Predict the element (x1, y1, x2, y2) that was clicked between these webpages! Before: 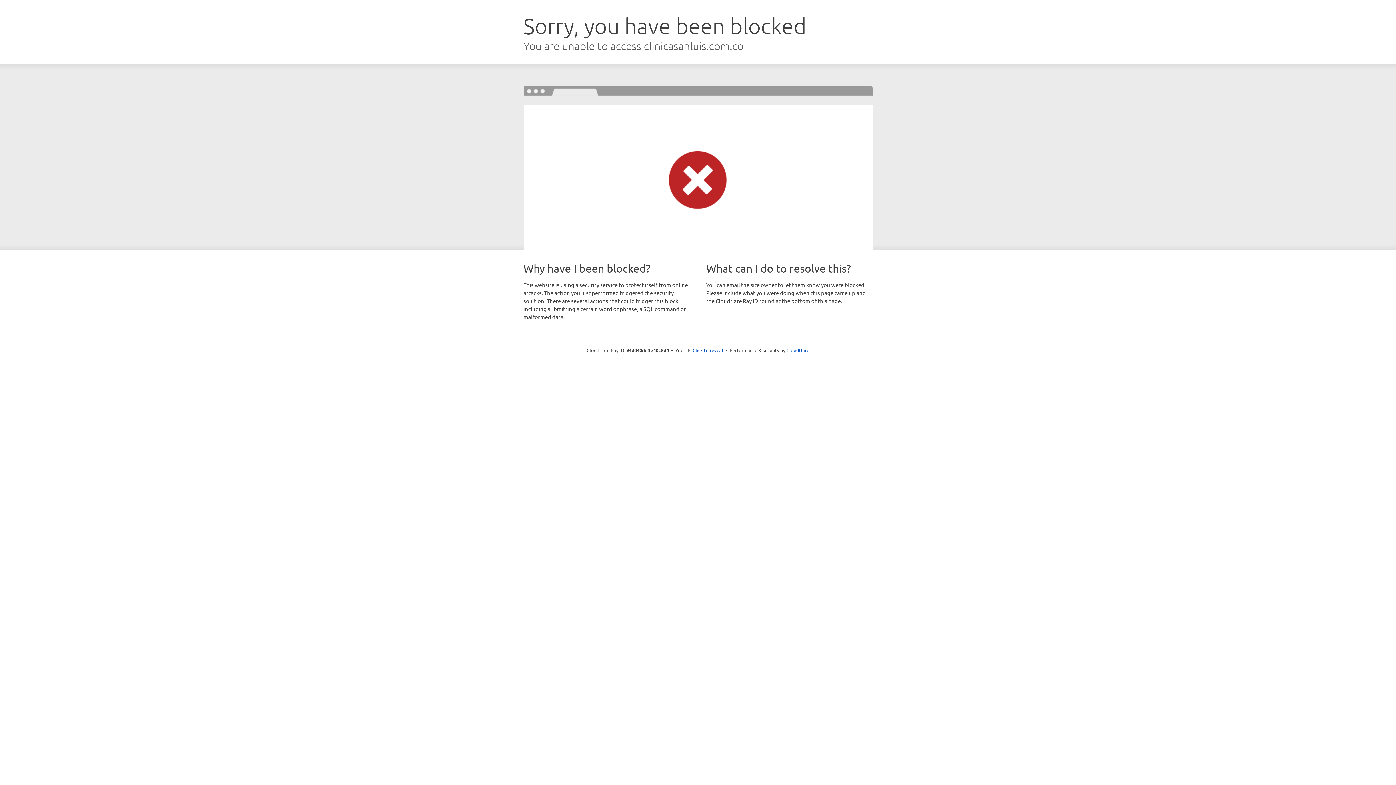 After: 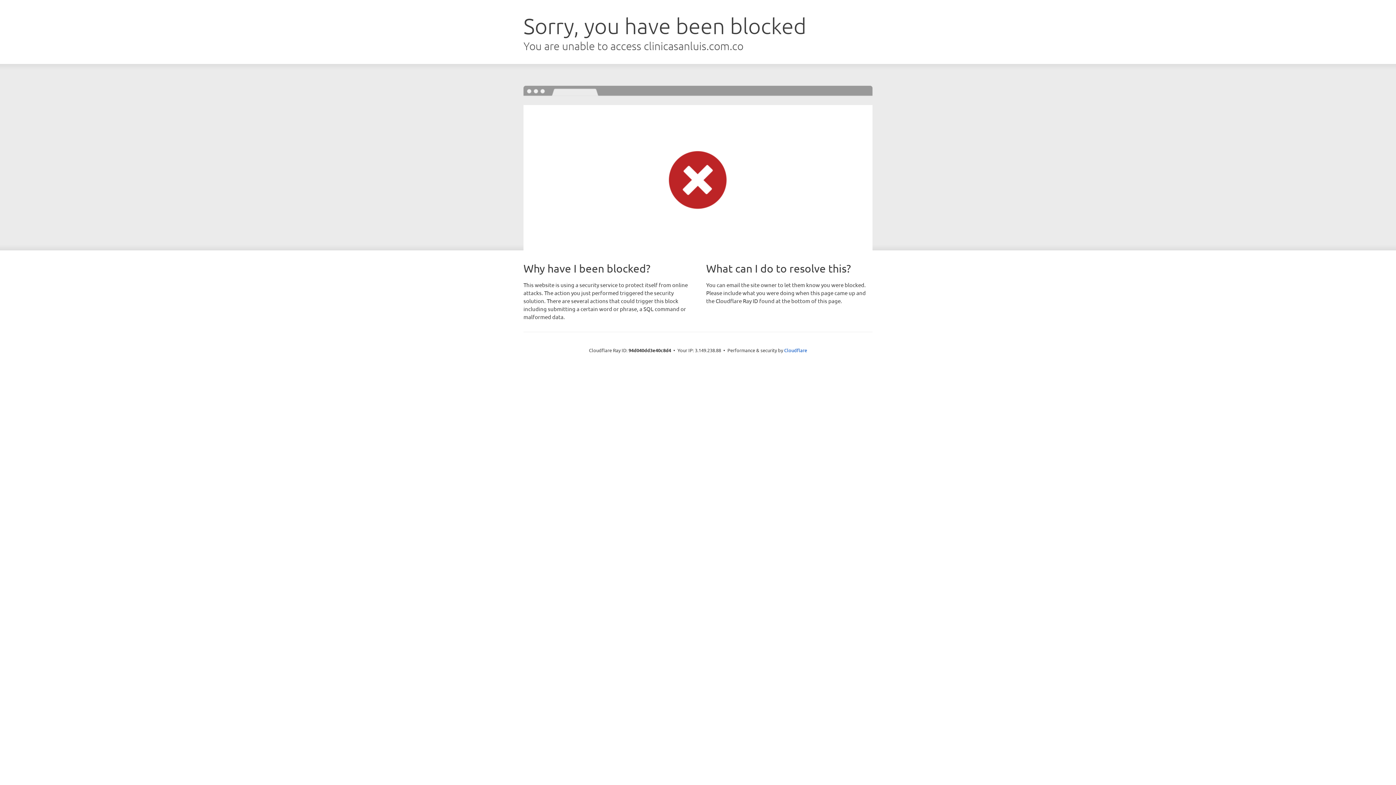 Action: bbox: (692, 346, 723, 353) label: Click to reveal